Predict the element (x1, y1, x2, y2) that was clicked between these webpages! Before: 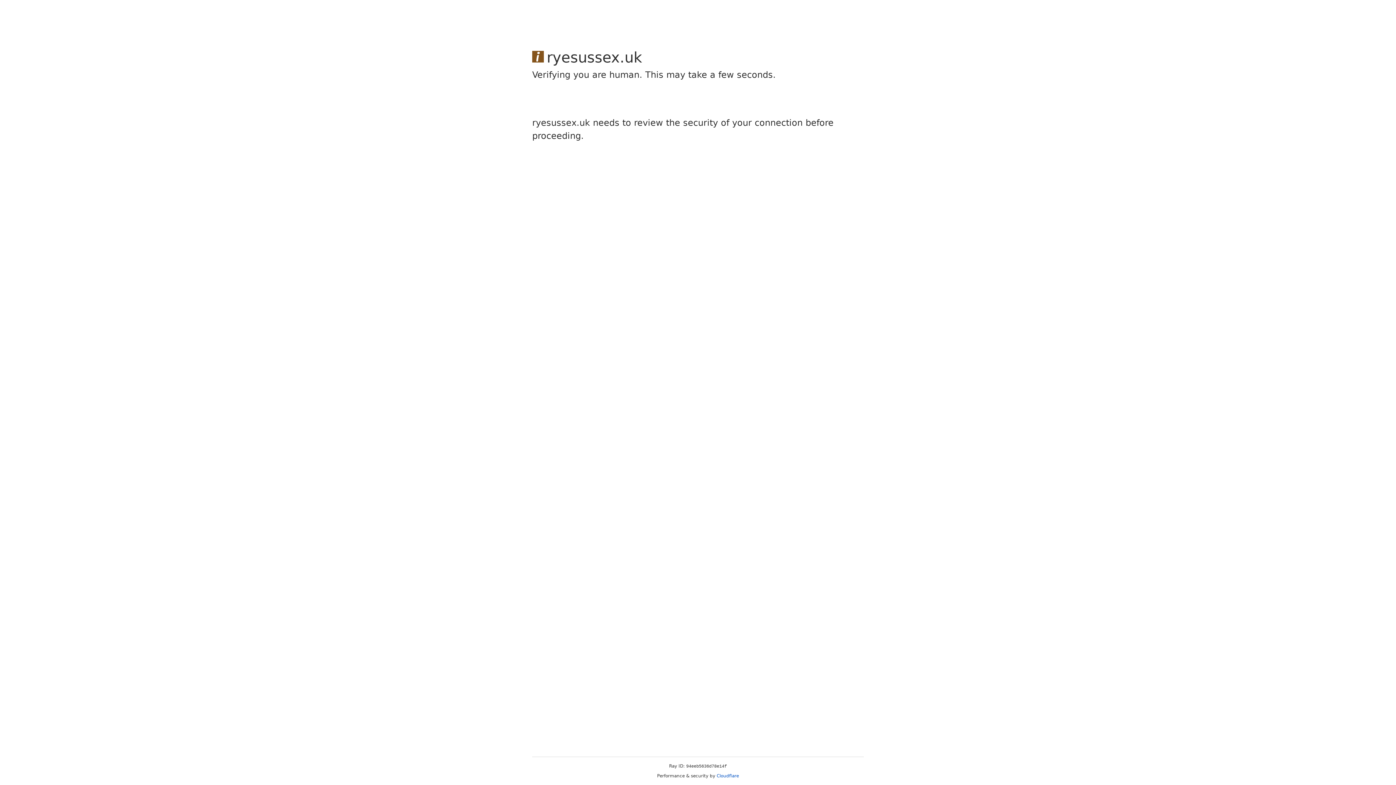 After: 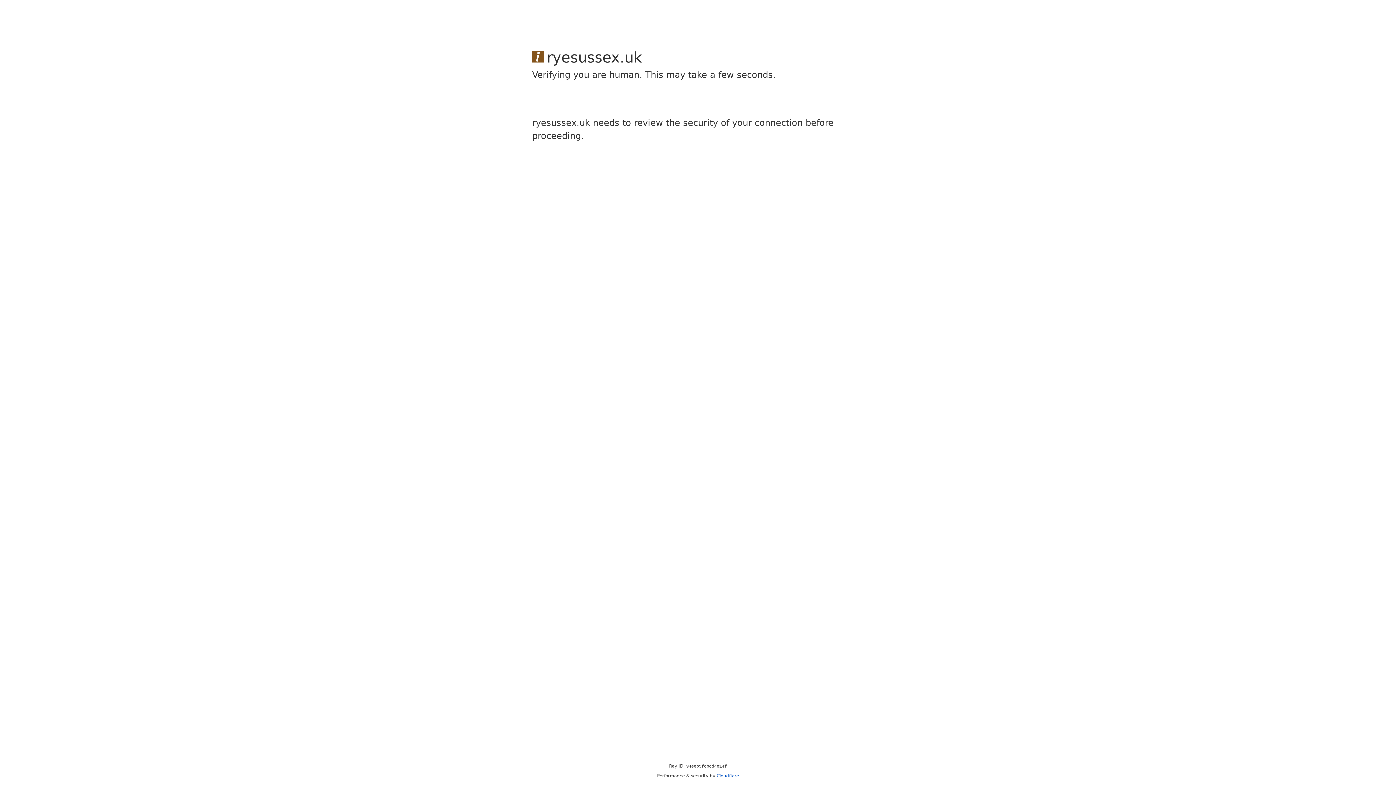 Action: label: Cloudflare bbox: (716, 773, 739, 778)